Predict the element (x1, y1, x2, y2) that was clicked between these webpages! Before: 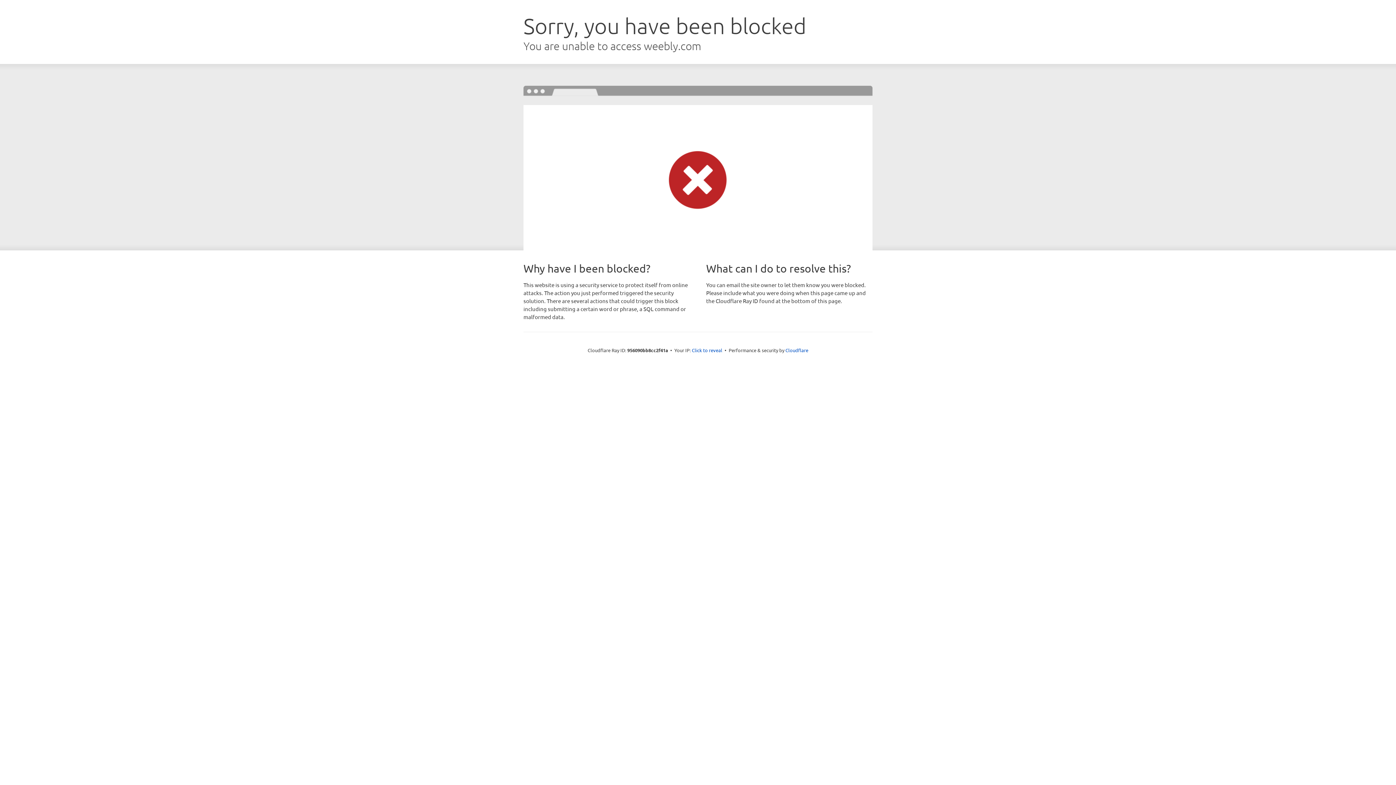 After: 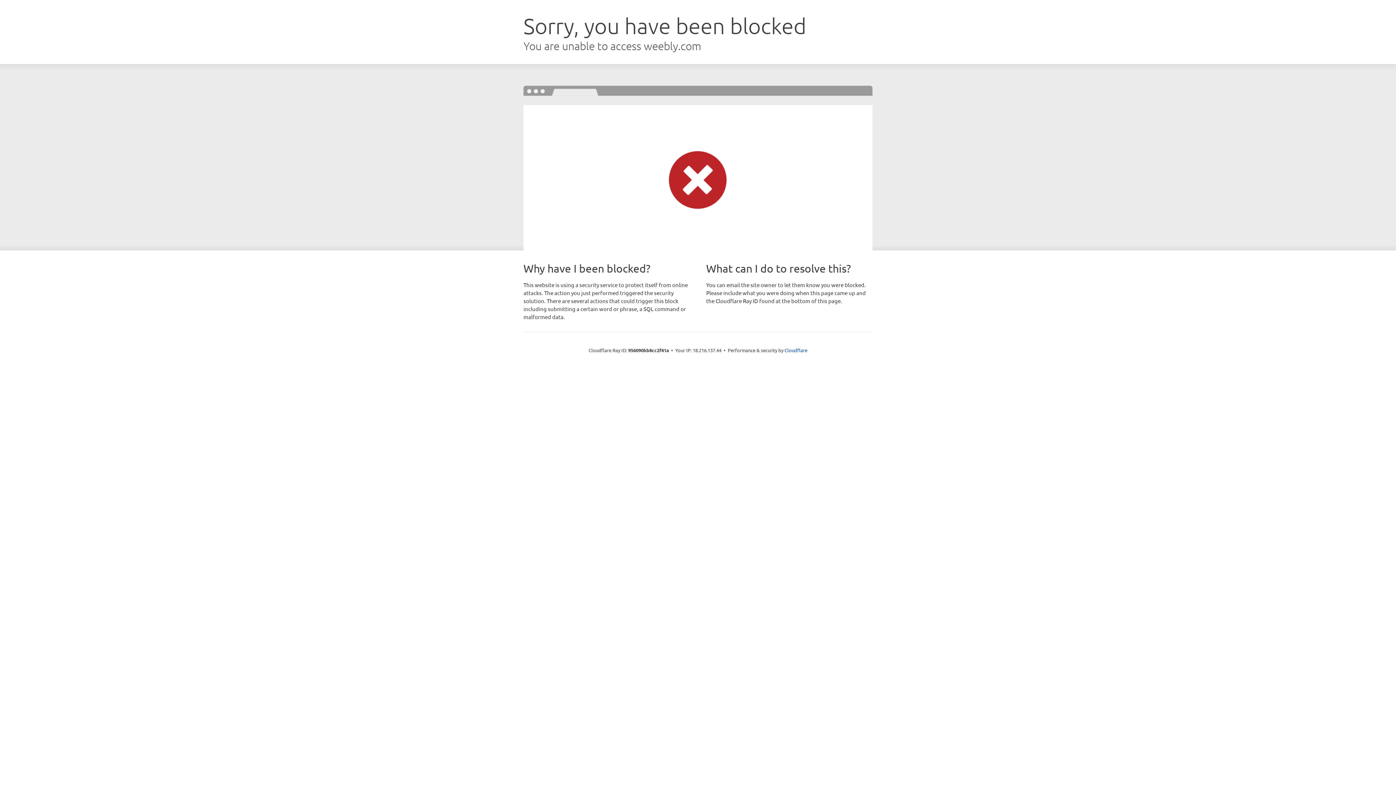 Action: bbox: (692, 346, 722, 353) label: Click to reveal